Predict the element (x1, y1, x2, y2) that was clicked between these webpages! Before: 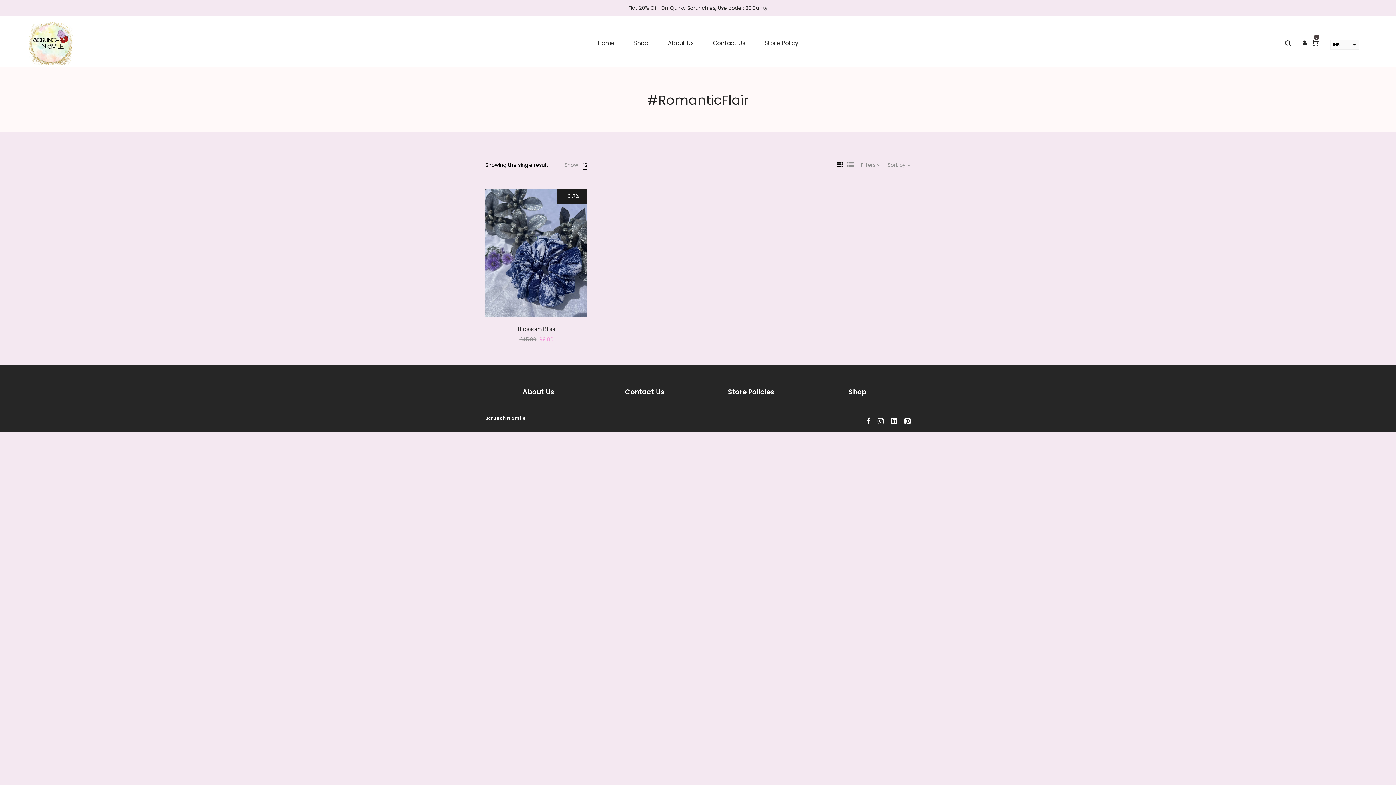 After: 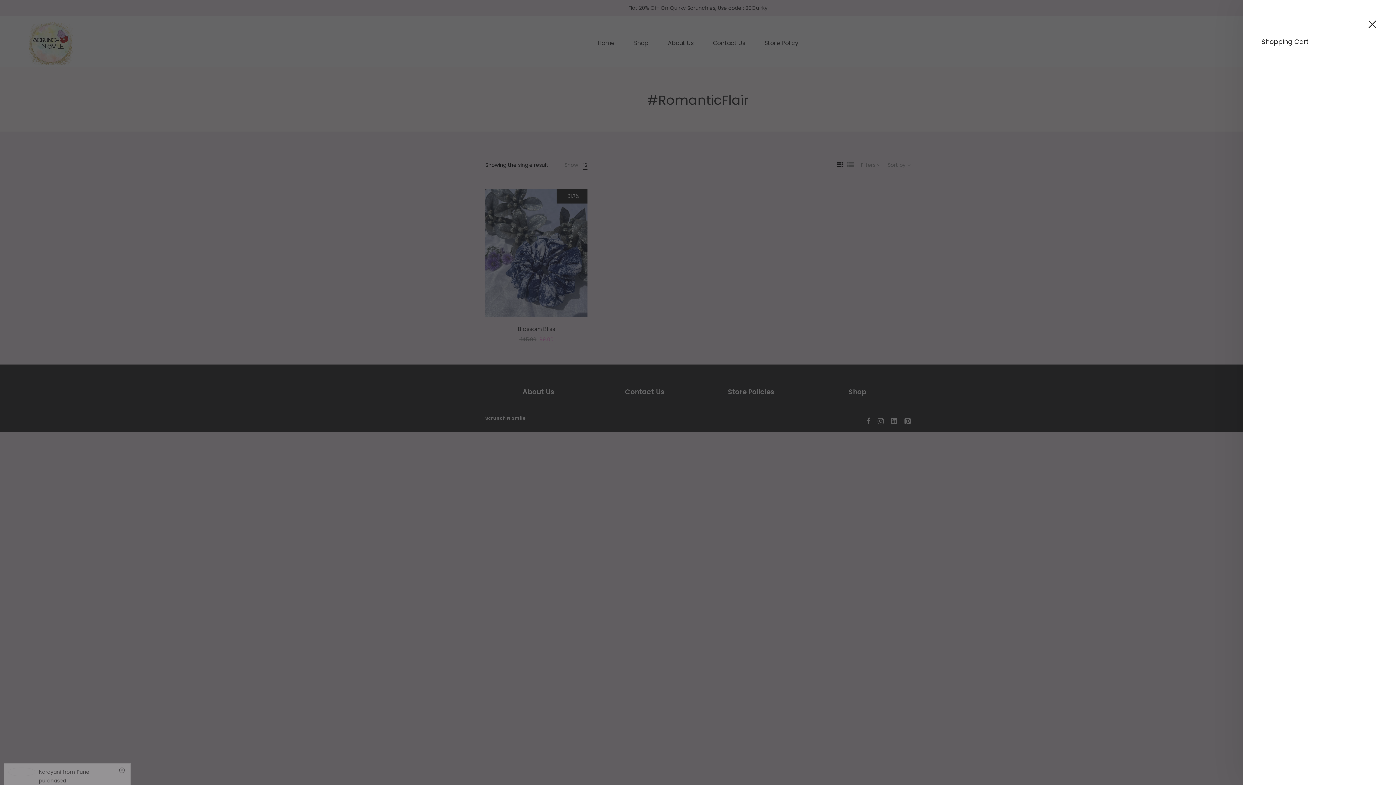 Action: label: 0 bbox: (1308, 36, 1323, 50)